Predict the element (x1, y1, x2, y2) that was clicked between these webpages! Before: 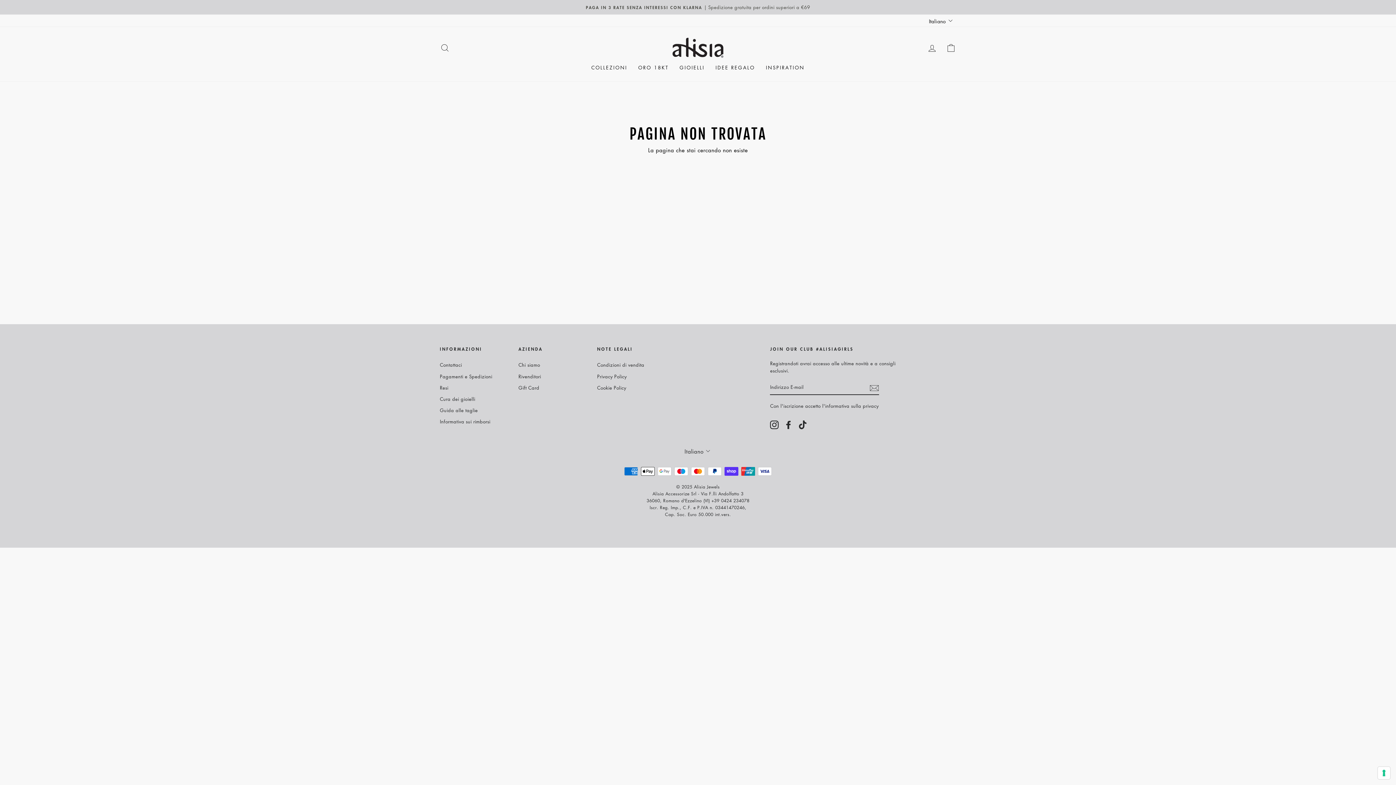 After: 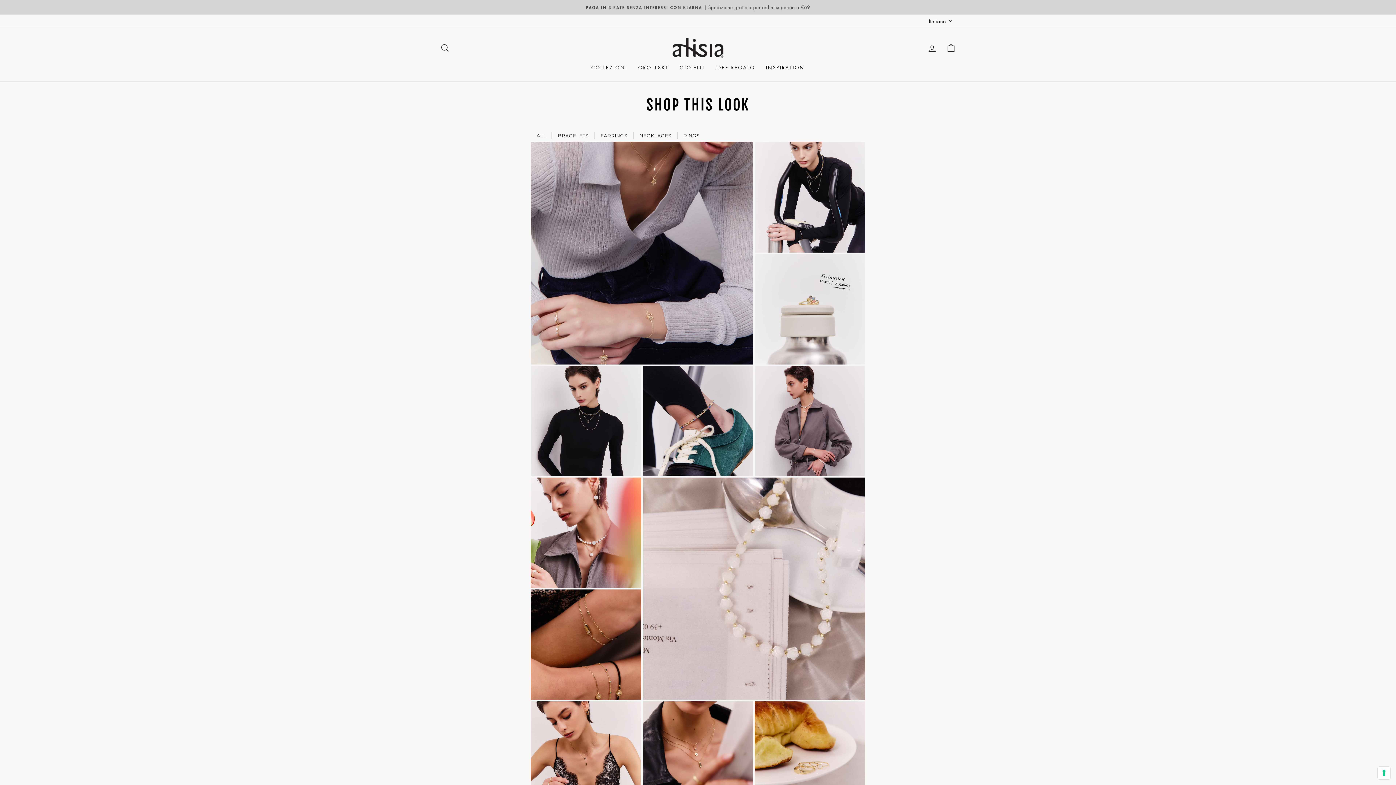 Action: bbox: (760, 61, 810, 74) label: INSPIRATION